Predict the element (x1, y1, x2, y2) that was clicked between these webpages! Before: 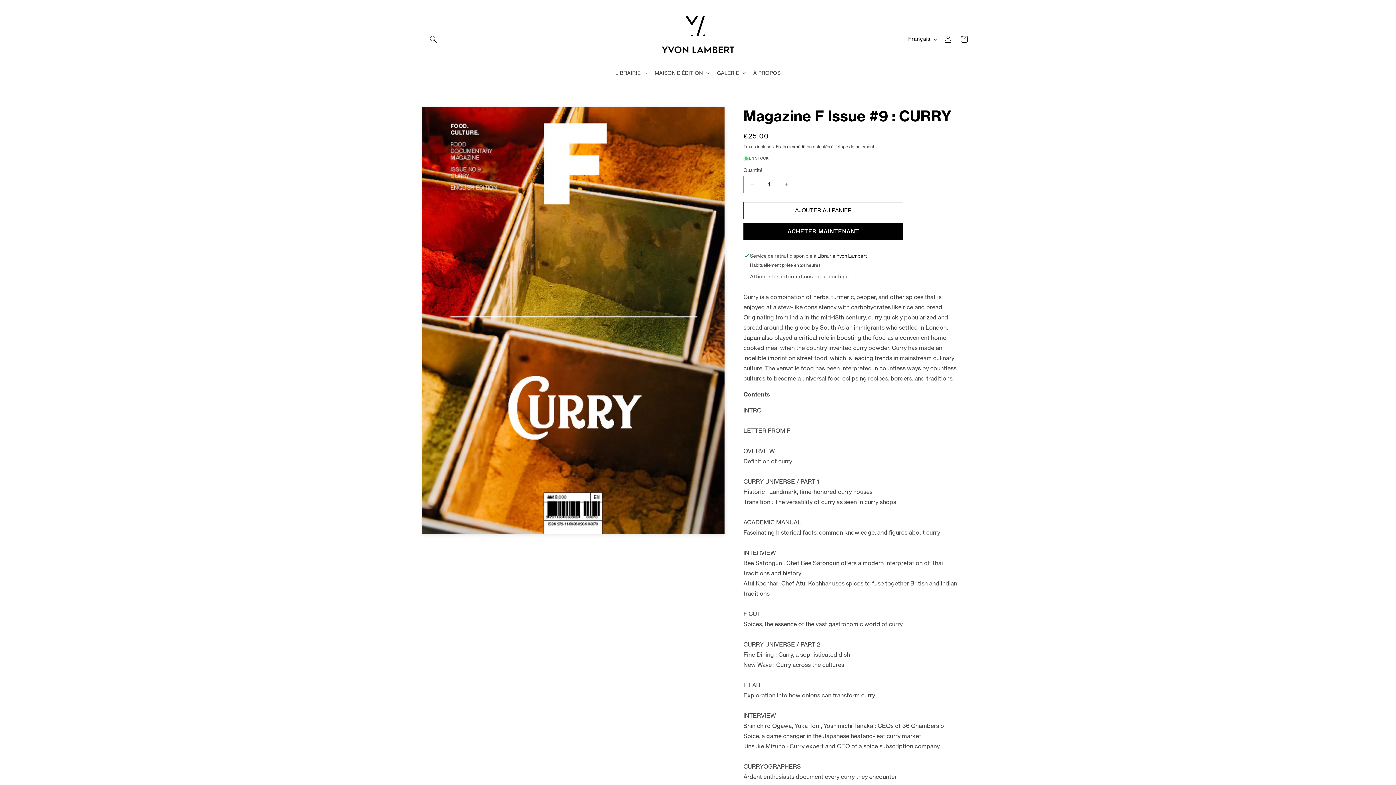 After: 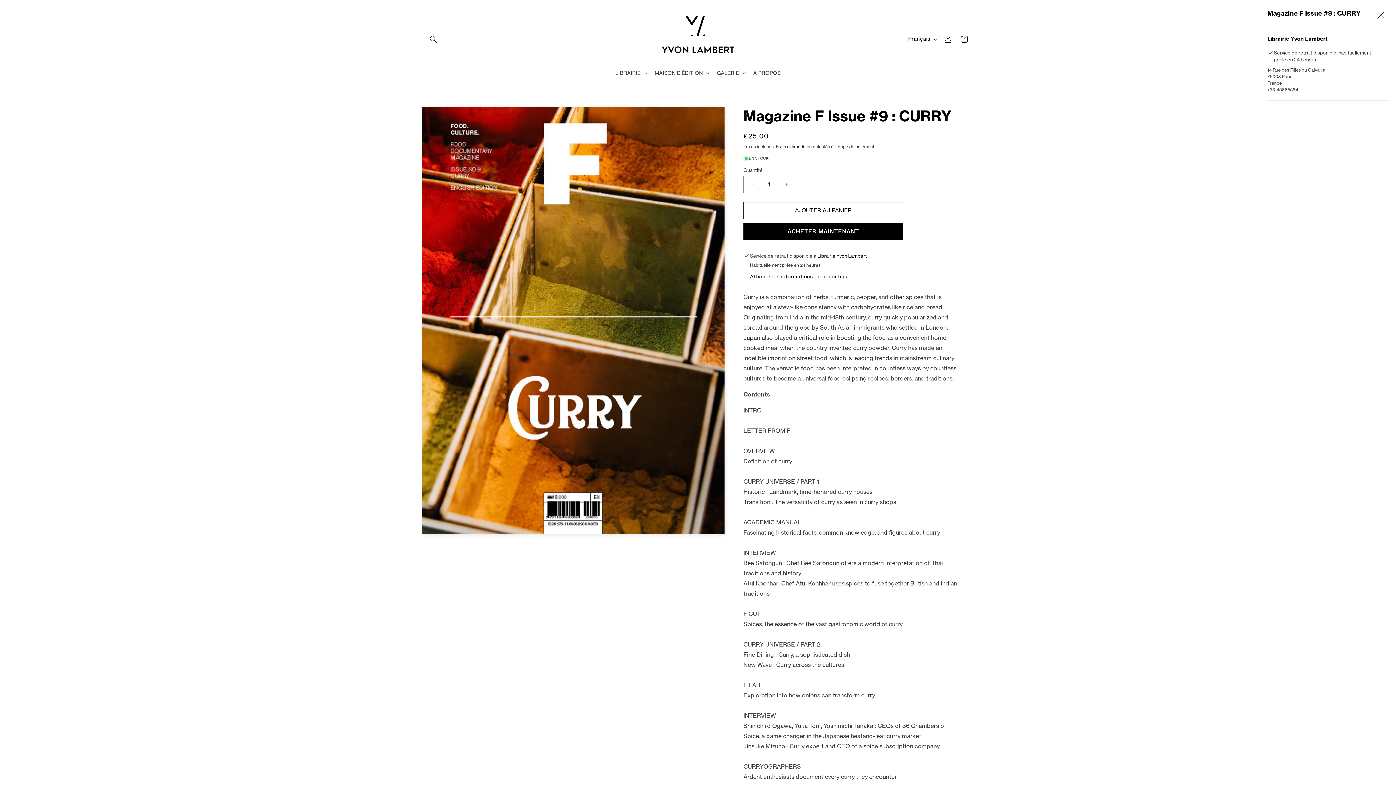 Action: label: Afficher les informations de la boutique bbox: (750, 273, 850, 280)